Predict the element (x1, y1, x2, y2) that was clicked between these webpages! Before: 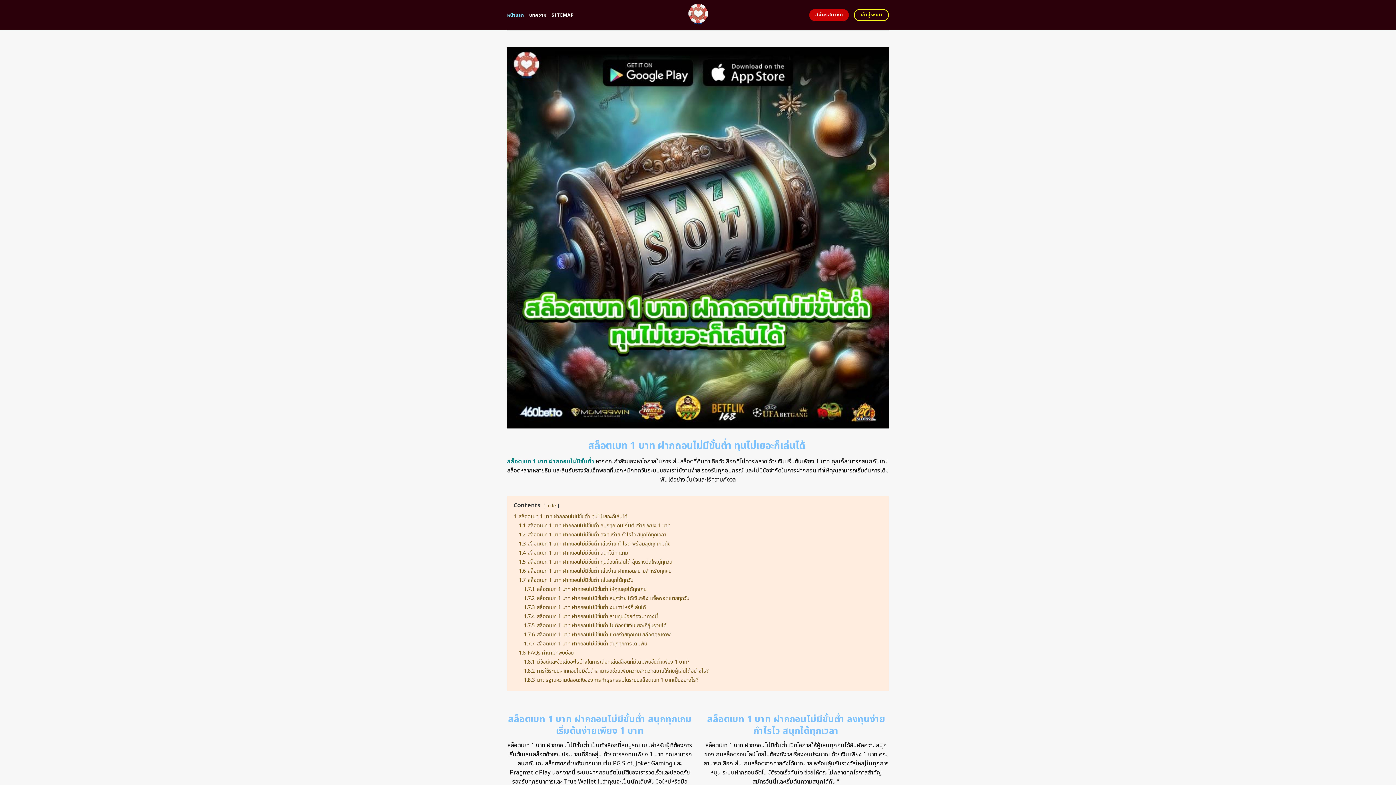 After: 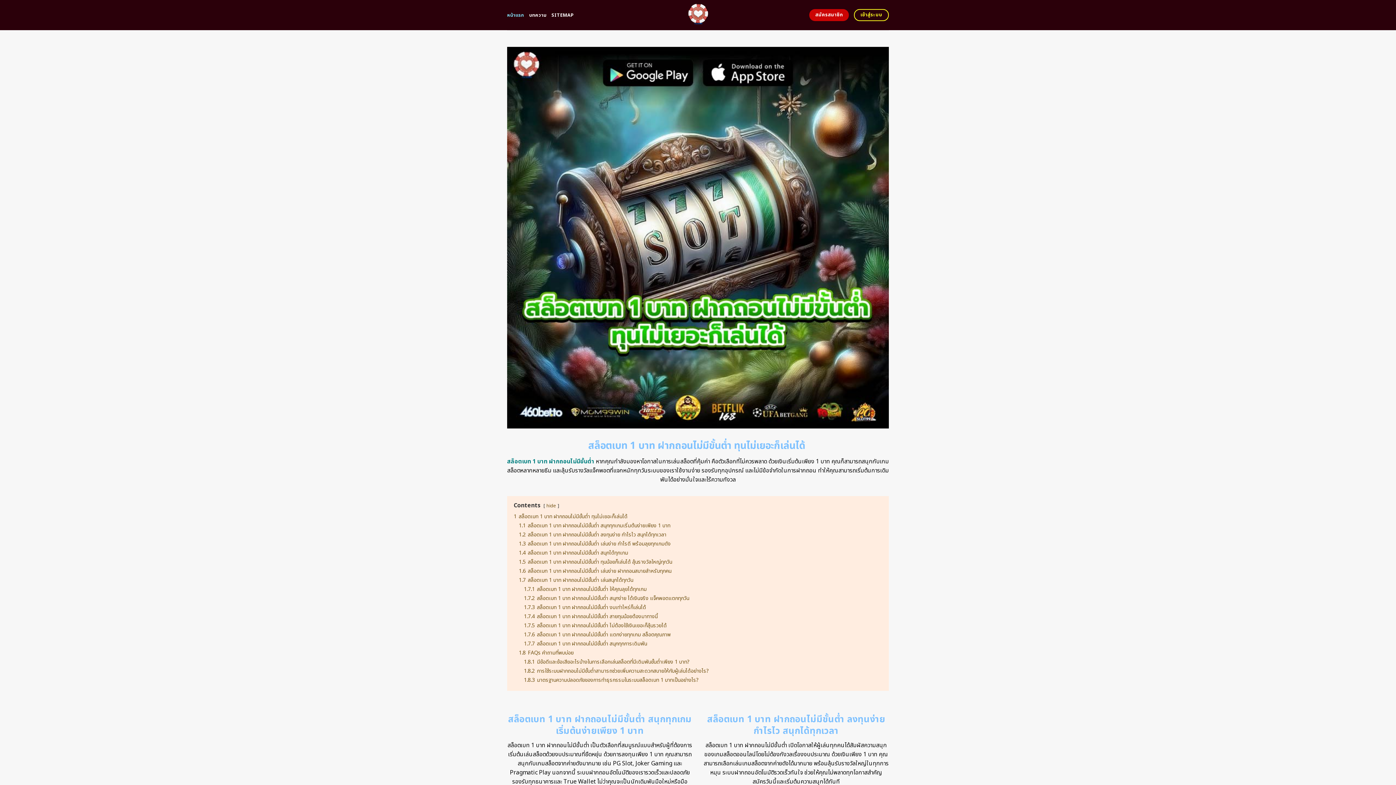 Action: bbox: (655, 0, 740, 30)